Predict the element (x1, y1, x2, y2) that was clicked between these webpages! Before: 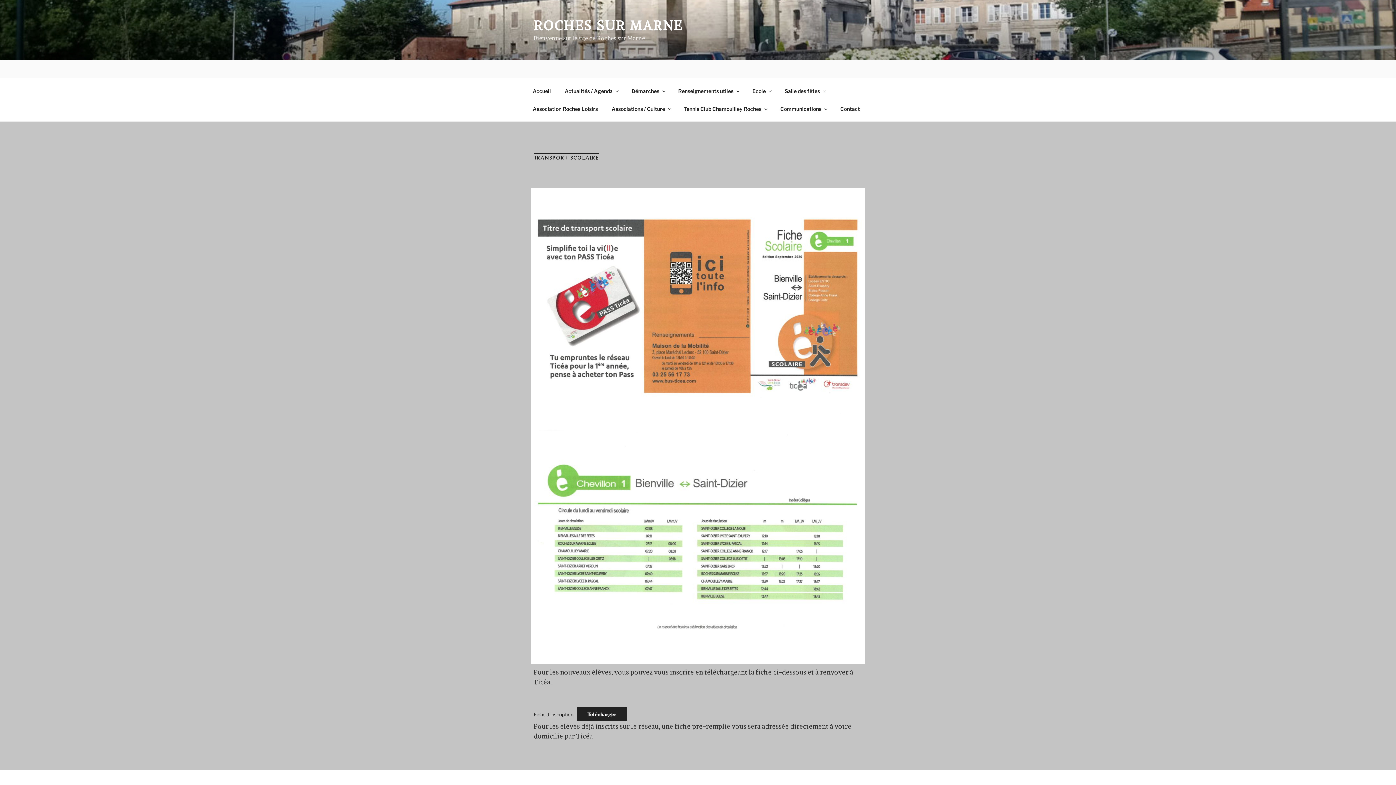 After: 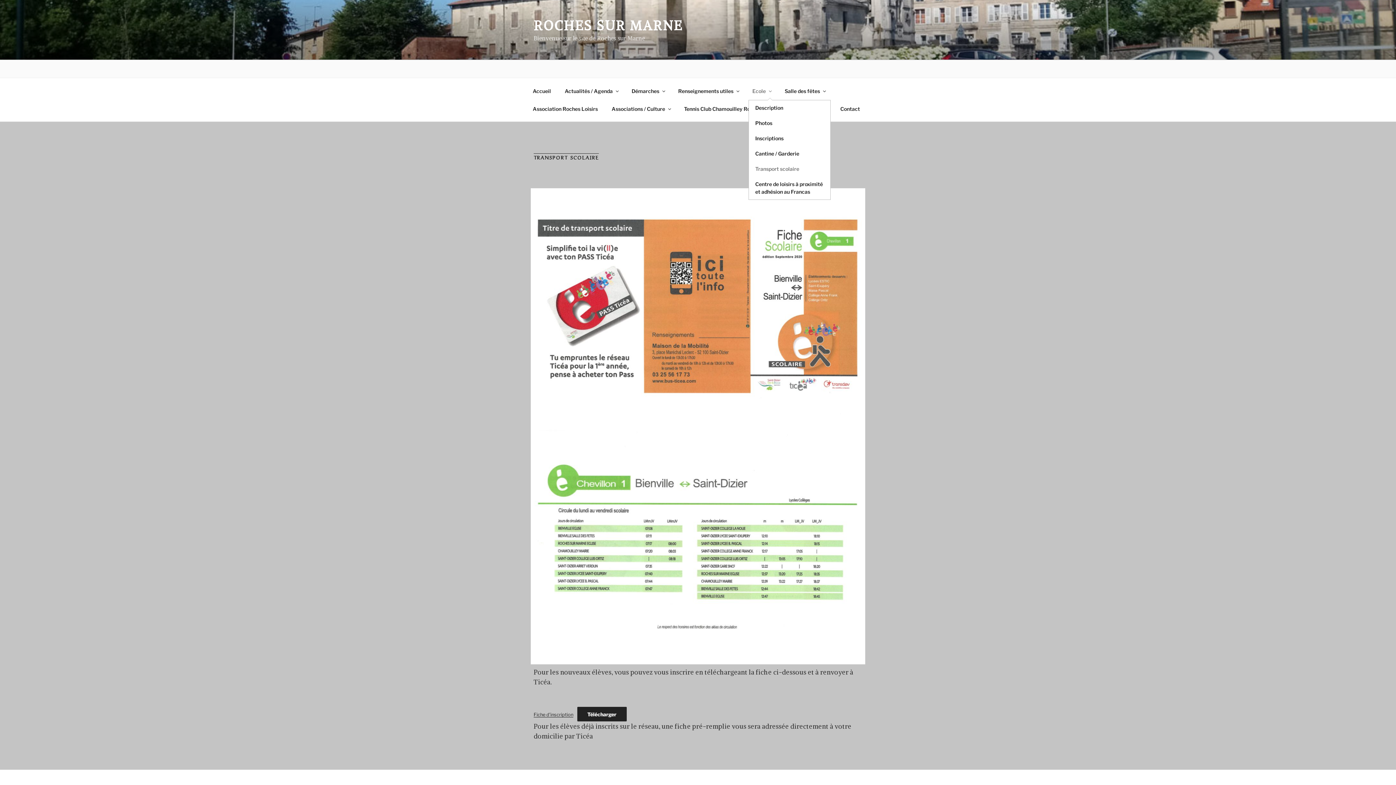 Action: label: Ecole bbox: (746, 82, 777, 99)